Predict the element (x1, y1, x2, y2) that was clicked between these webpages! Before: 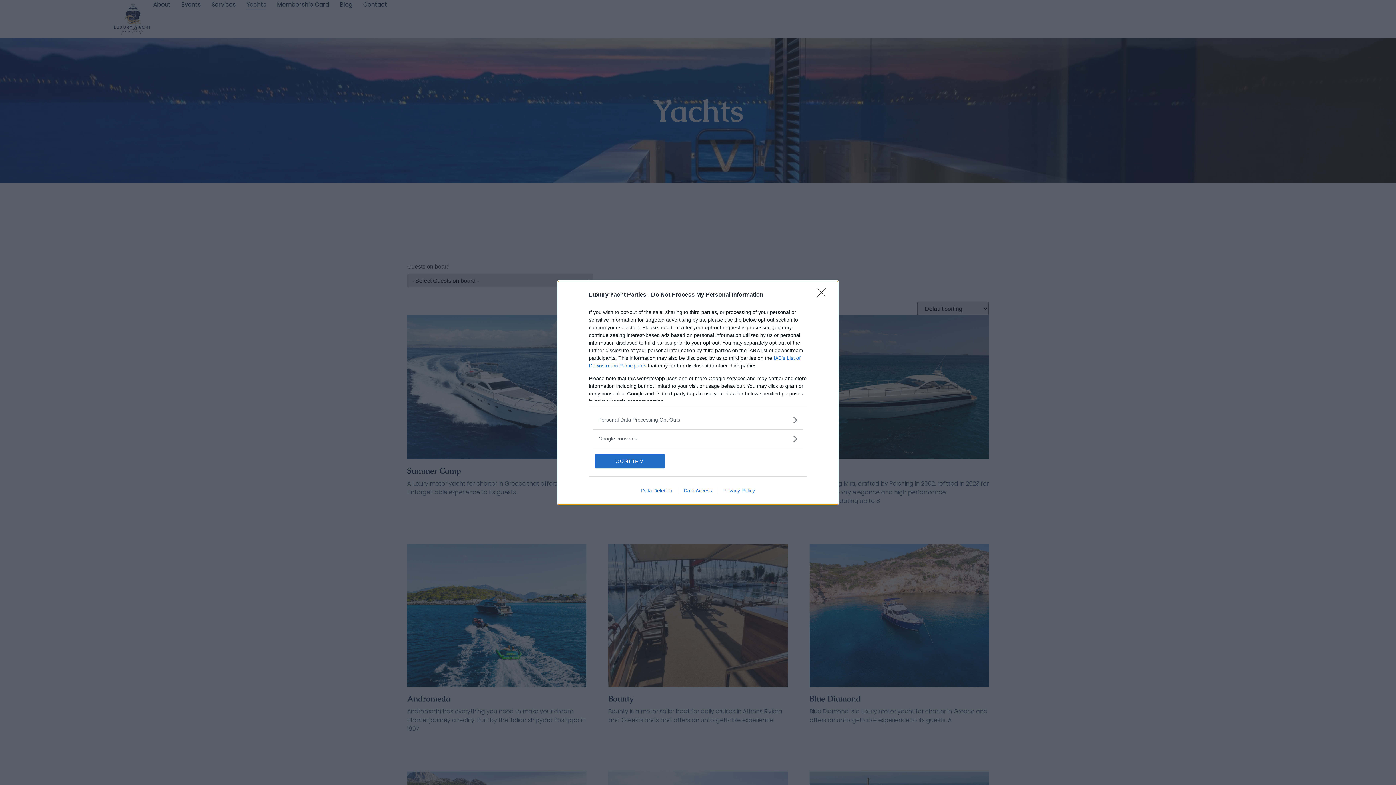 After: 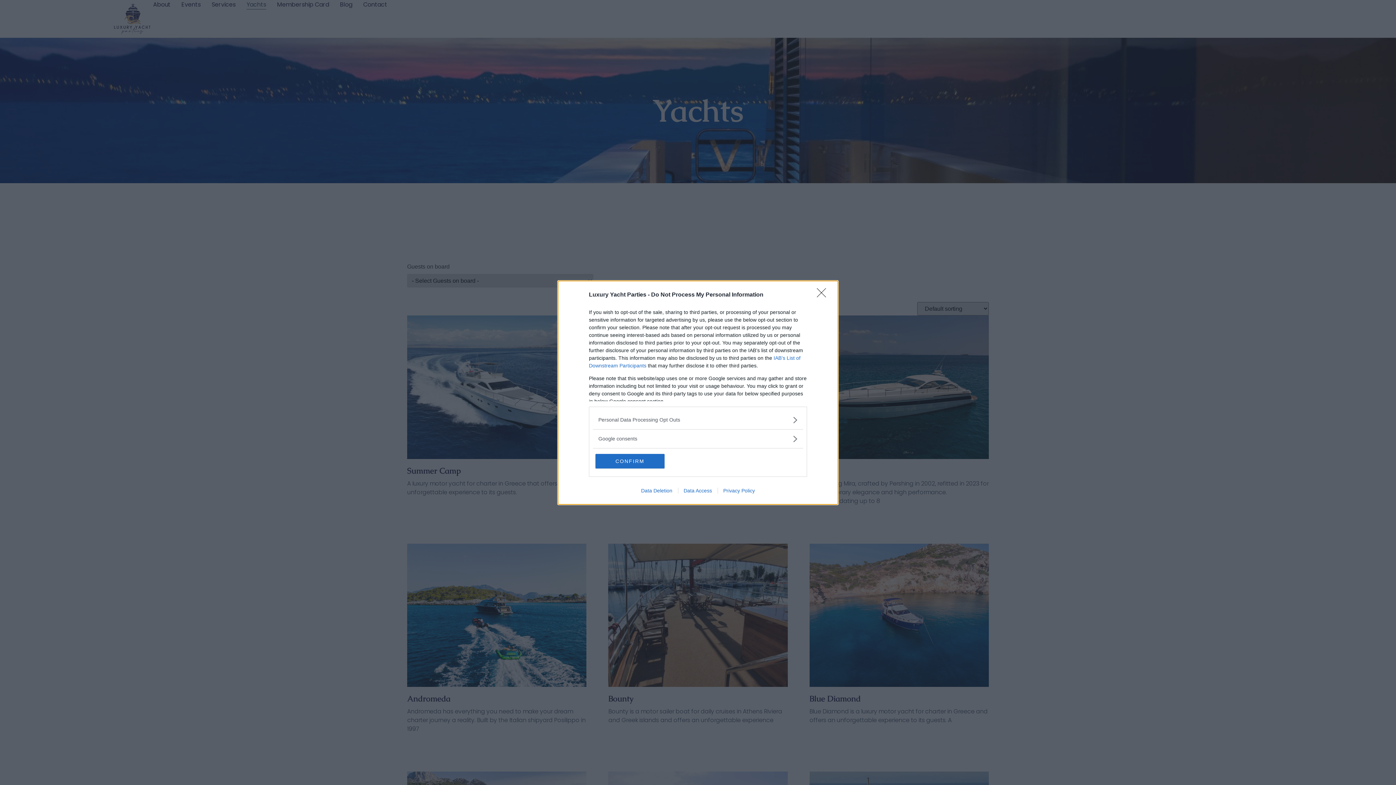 Action: label: Privacy Policy bbox: (717, 487, 760, 493)